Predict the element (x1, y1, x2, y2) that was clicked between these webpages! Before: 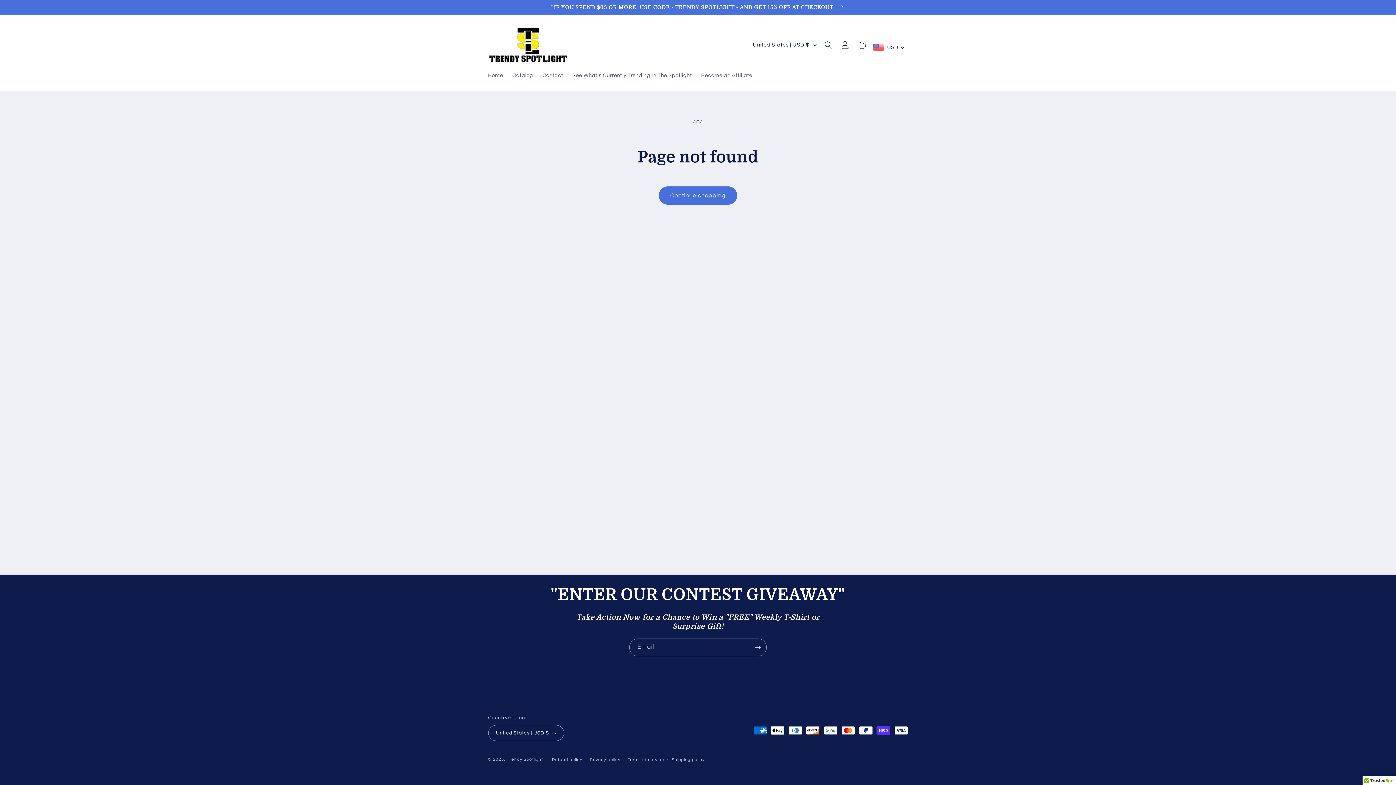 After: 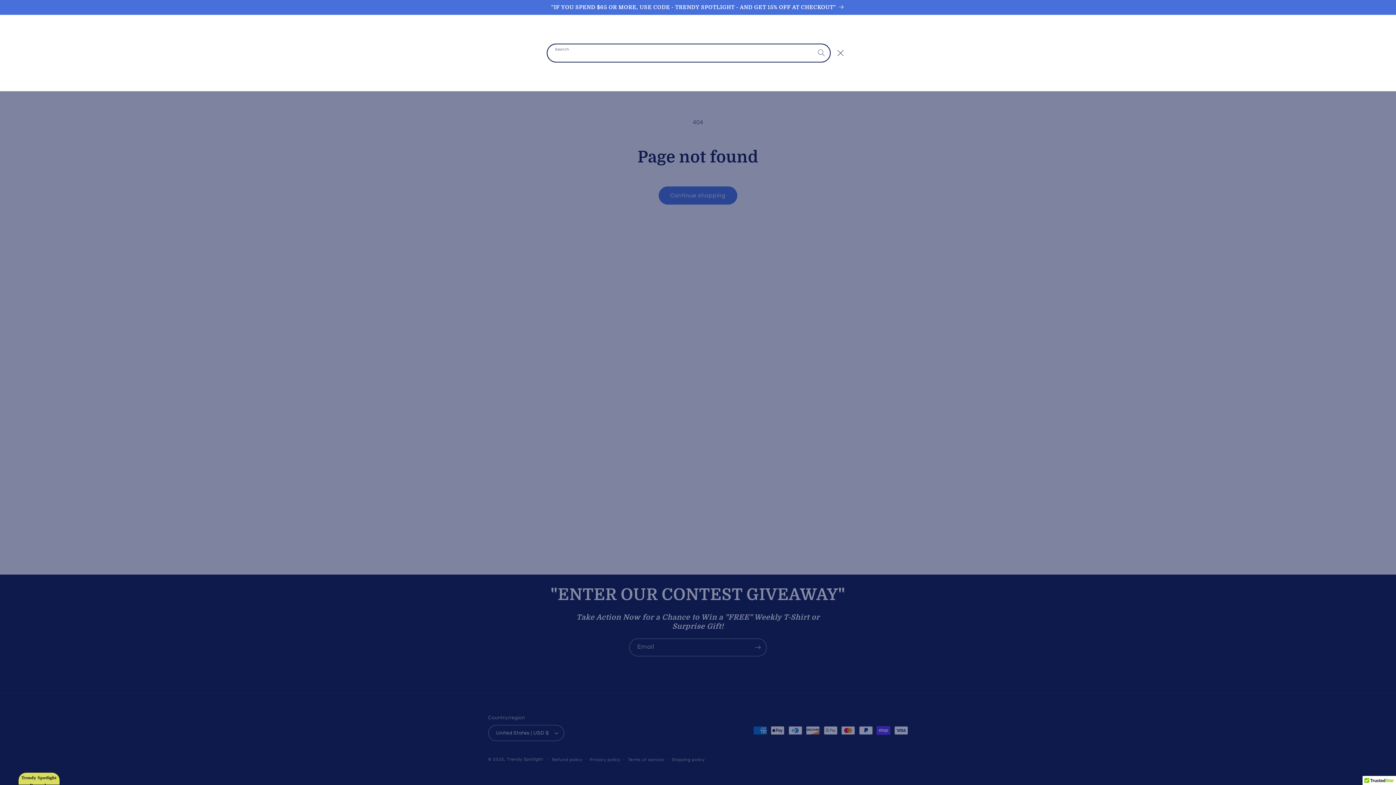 Action: label: Search bbox: (820, 36, 837, 53)